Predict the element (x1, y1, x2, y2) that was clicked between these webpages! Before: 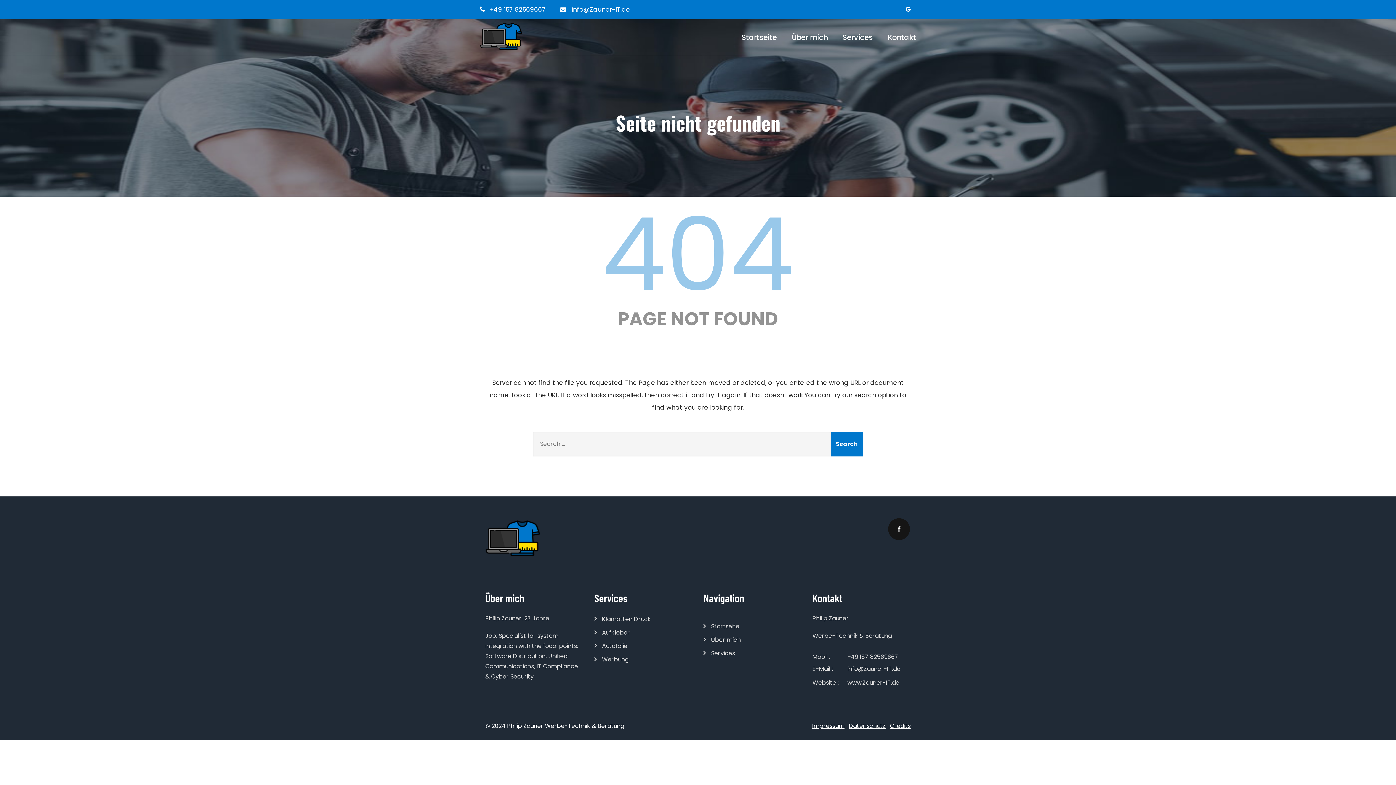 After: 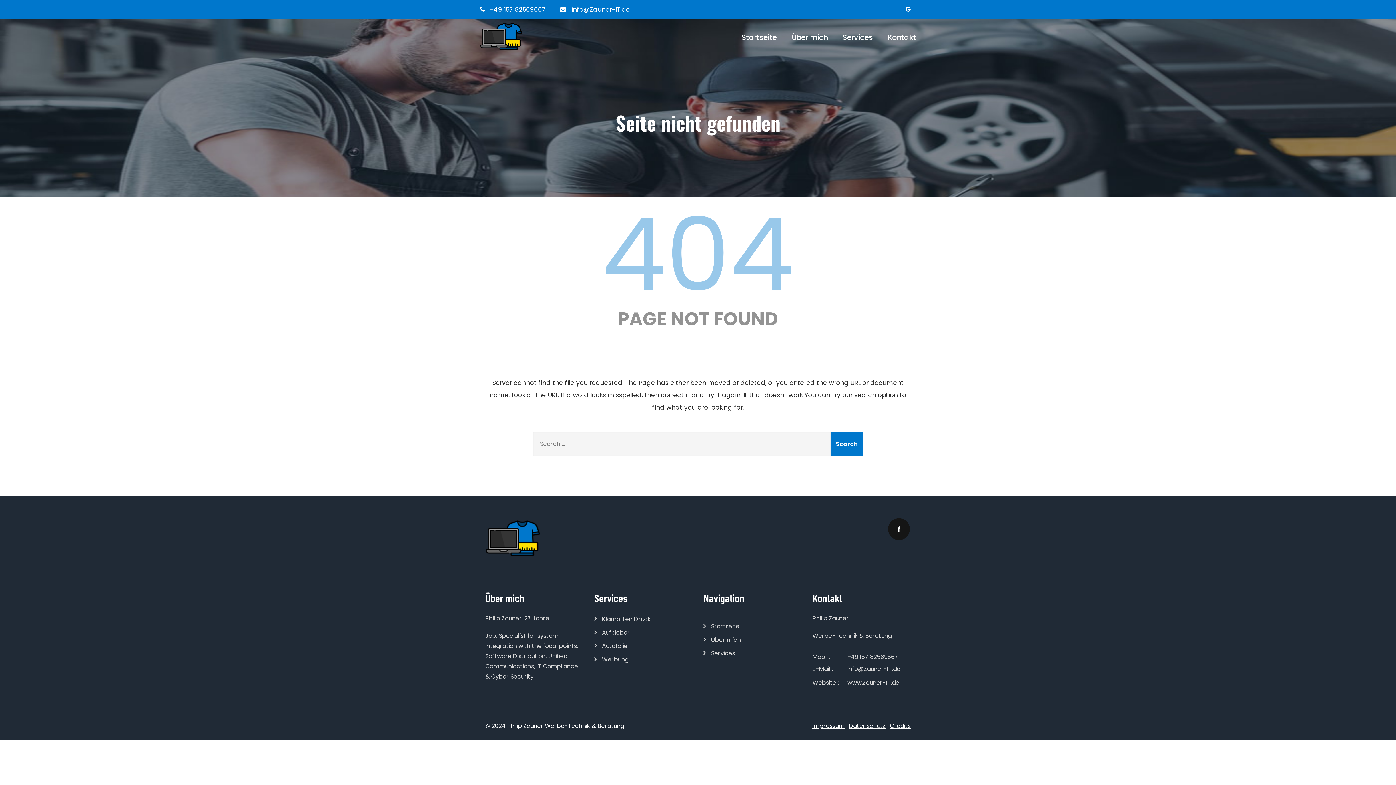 Action: bbox: (489, 5, 545, 13) label: +49 157 82569667